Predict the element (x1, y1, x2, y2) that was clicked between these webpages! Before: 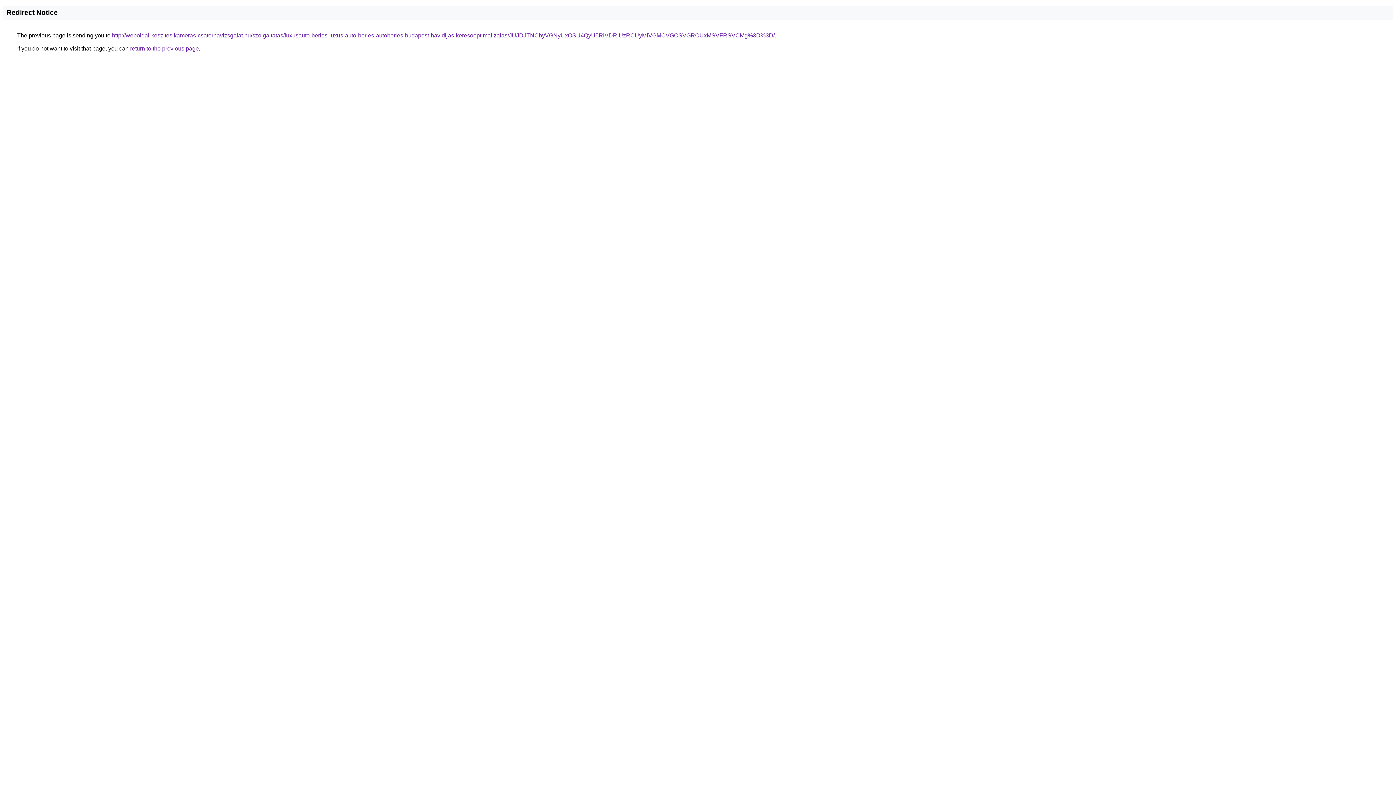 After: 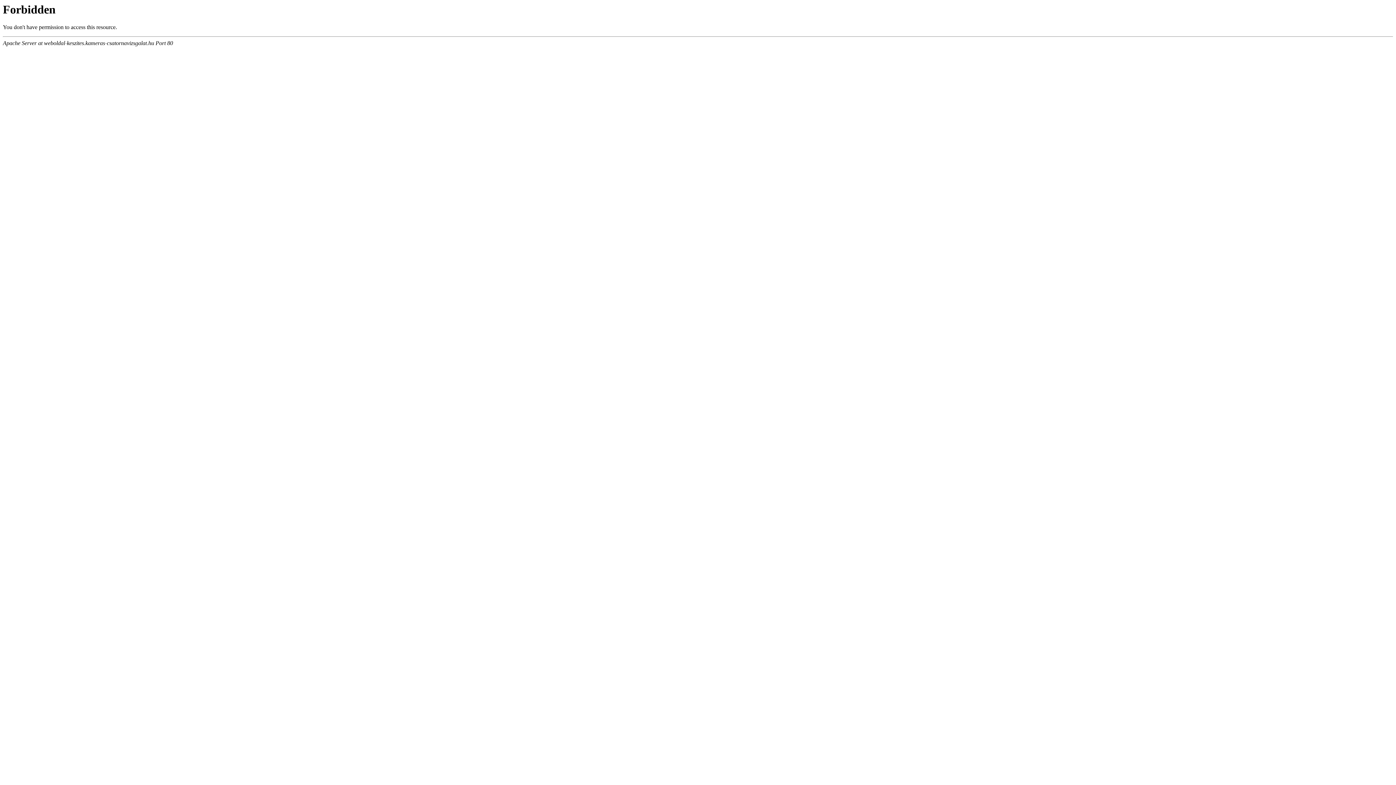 Action: bbox: (112, 32, 774, 38) label: http://weboldal-keszites.kameras-csatornavizsgalat.hu/szolgaltatas/luxusauto-berles-luxus-auto-berles-autoberles-budapest-havidijas-keresooptimalizalas/JUJDJTNCbyVGNyUxOSU4QyU5RiVDRiUzRCUyMiVGMCVGOSVGRCUxMSVFRSVCMg%3D%3D/